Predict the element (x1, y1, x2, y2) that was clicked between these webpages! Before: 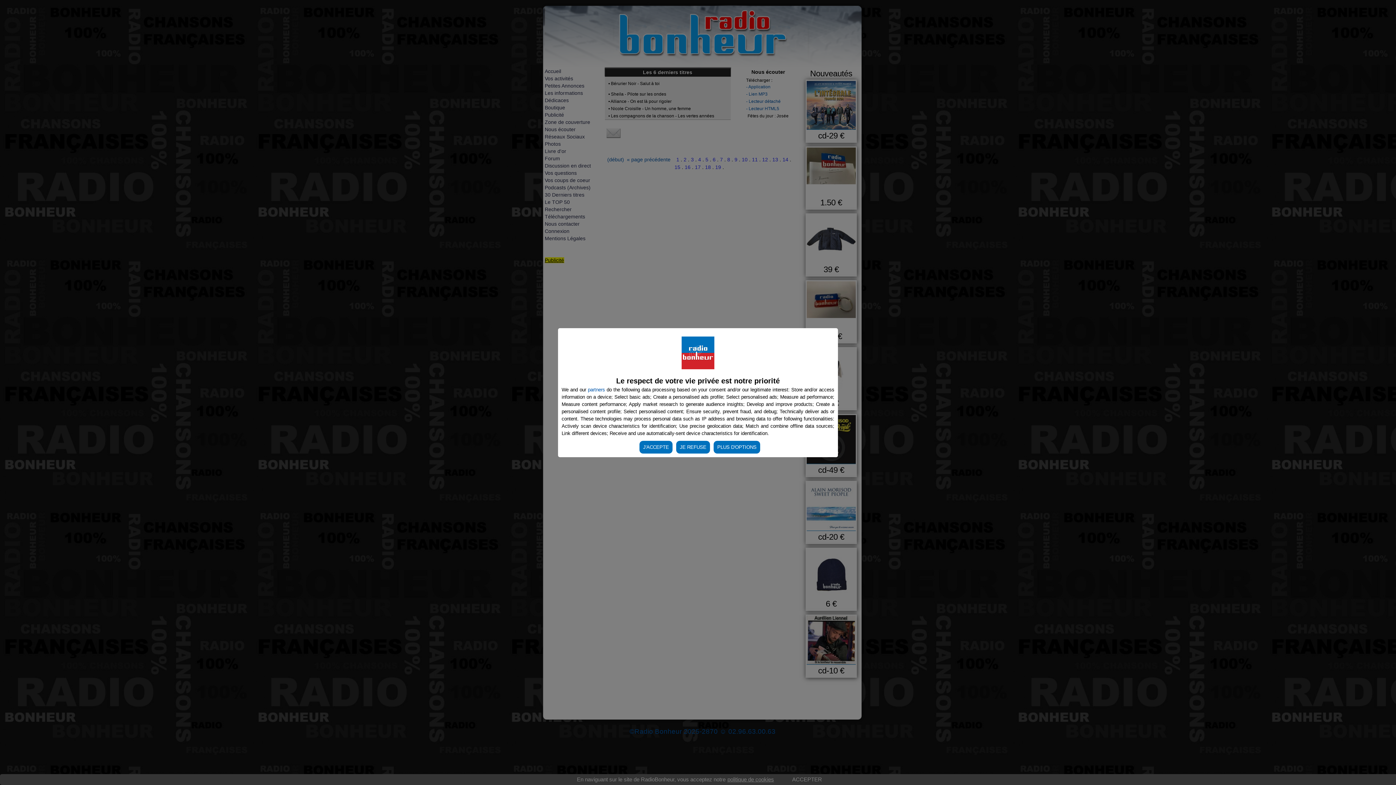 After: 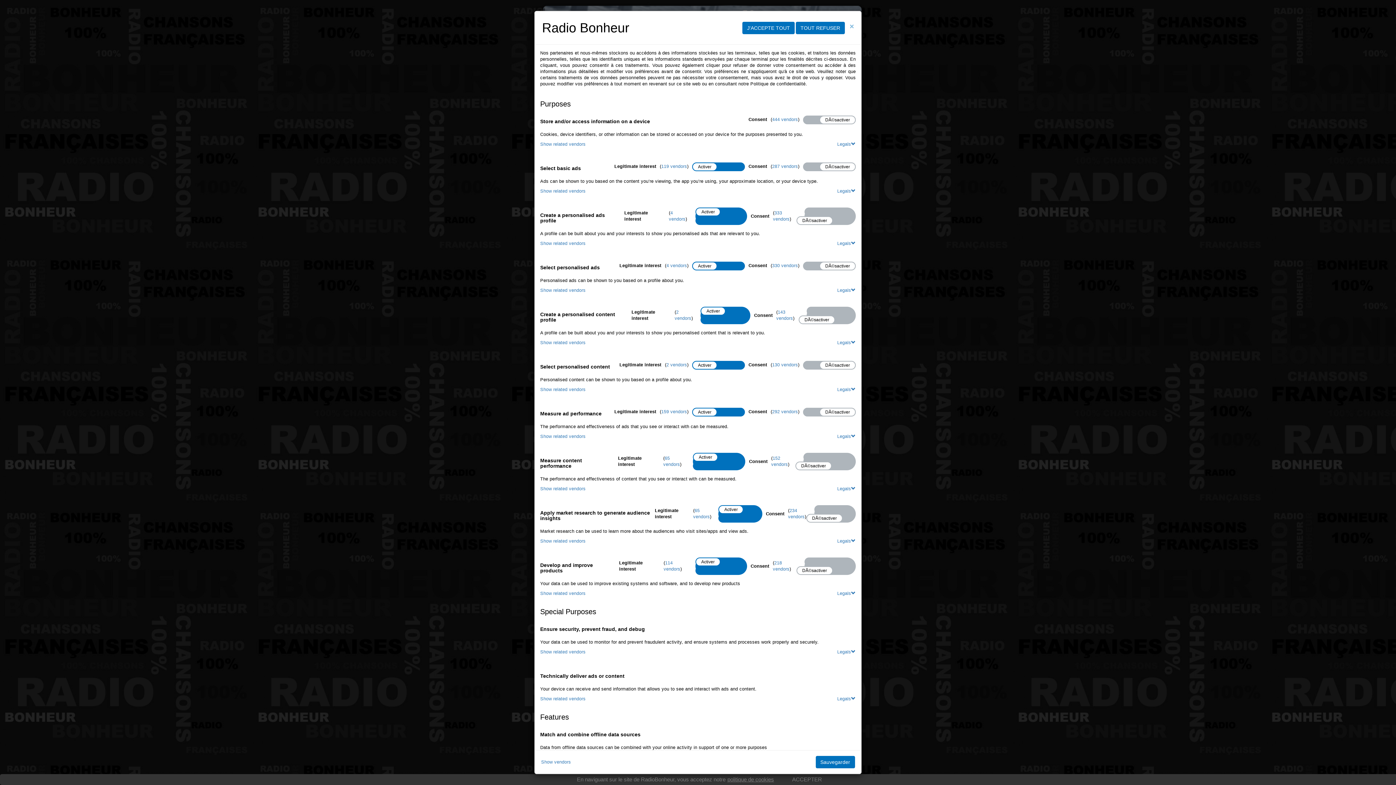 Action: label: PLUS D'OPTIONS bbox: (713, 440, 760, 453)